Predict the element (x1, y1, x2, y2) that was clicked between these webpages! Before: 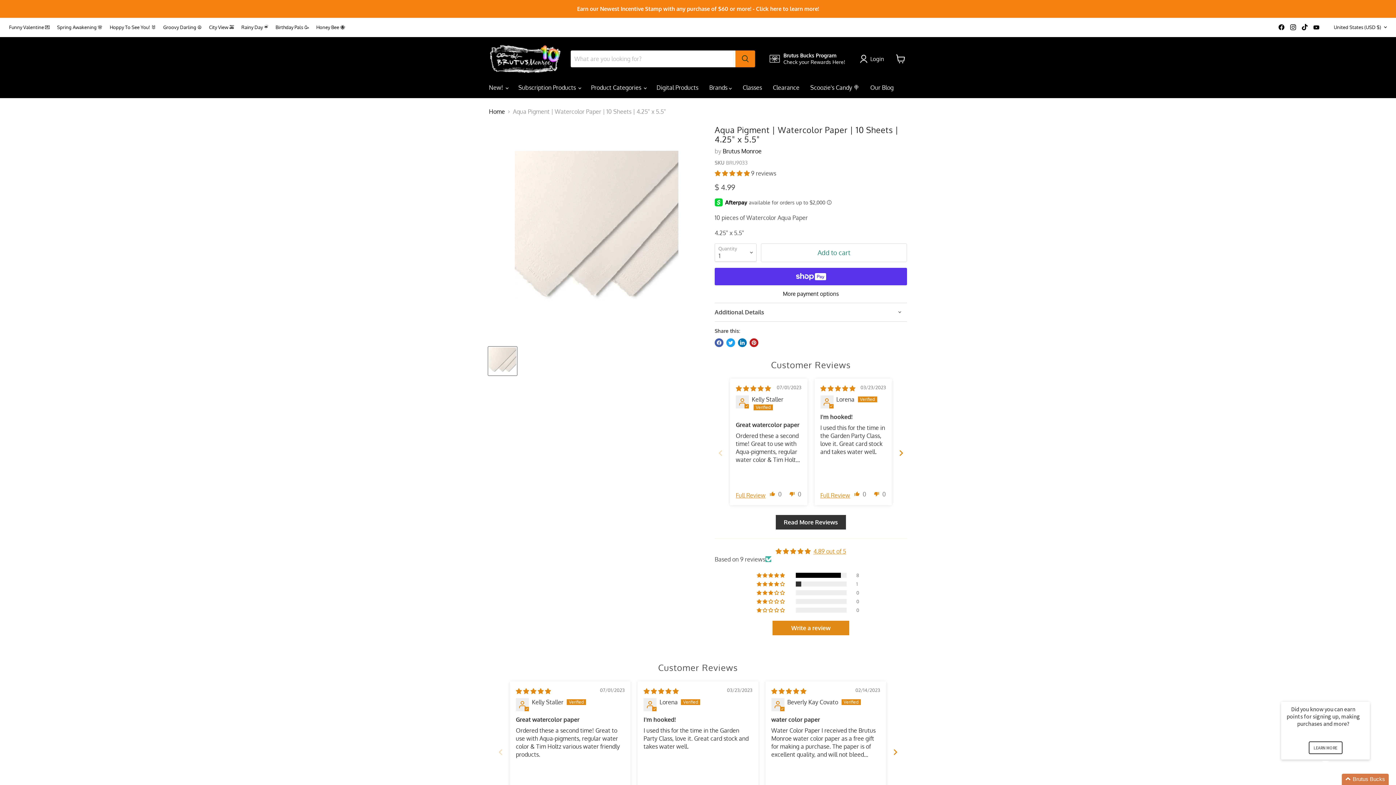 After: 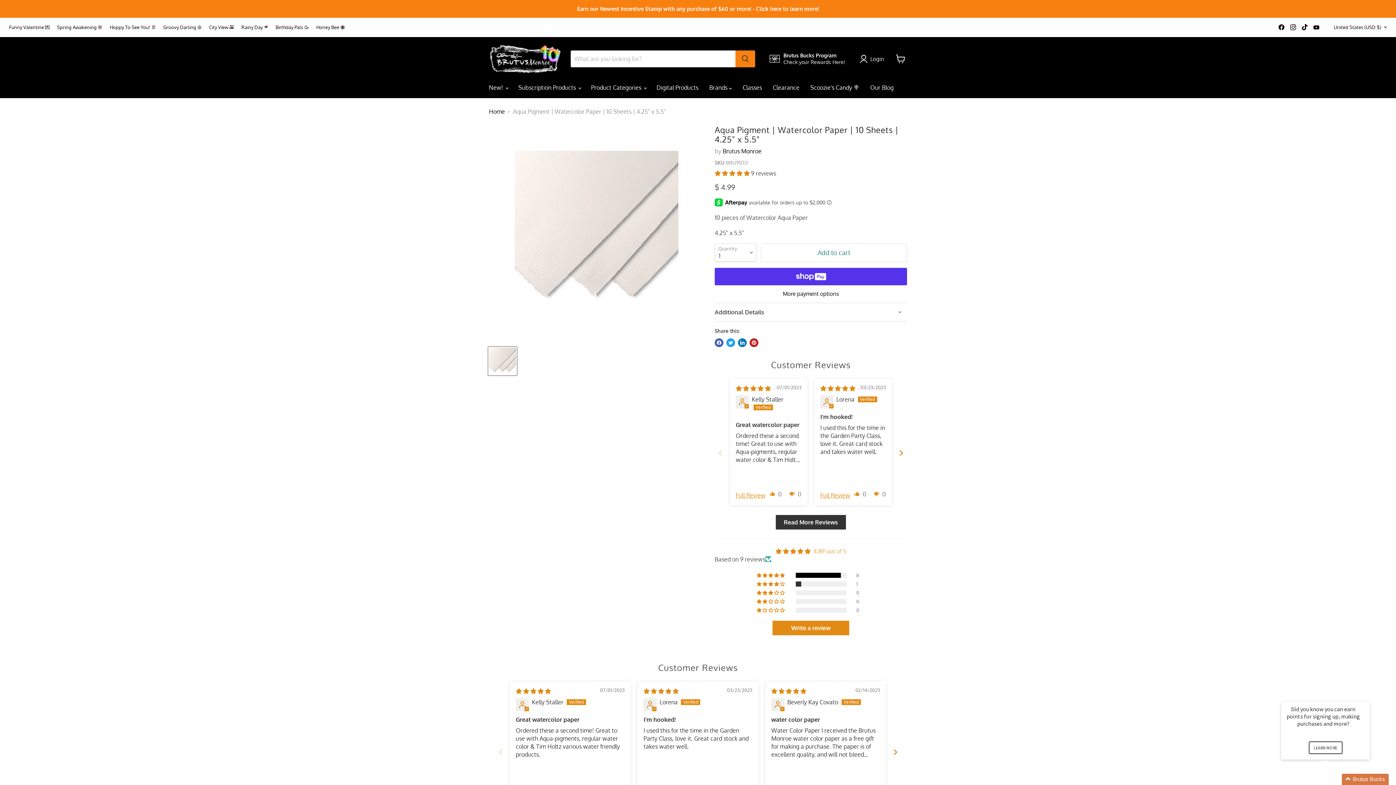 Action: label: 4.89 out of 5 bbox: (813, 547, 846, 555)